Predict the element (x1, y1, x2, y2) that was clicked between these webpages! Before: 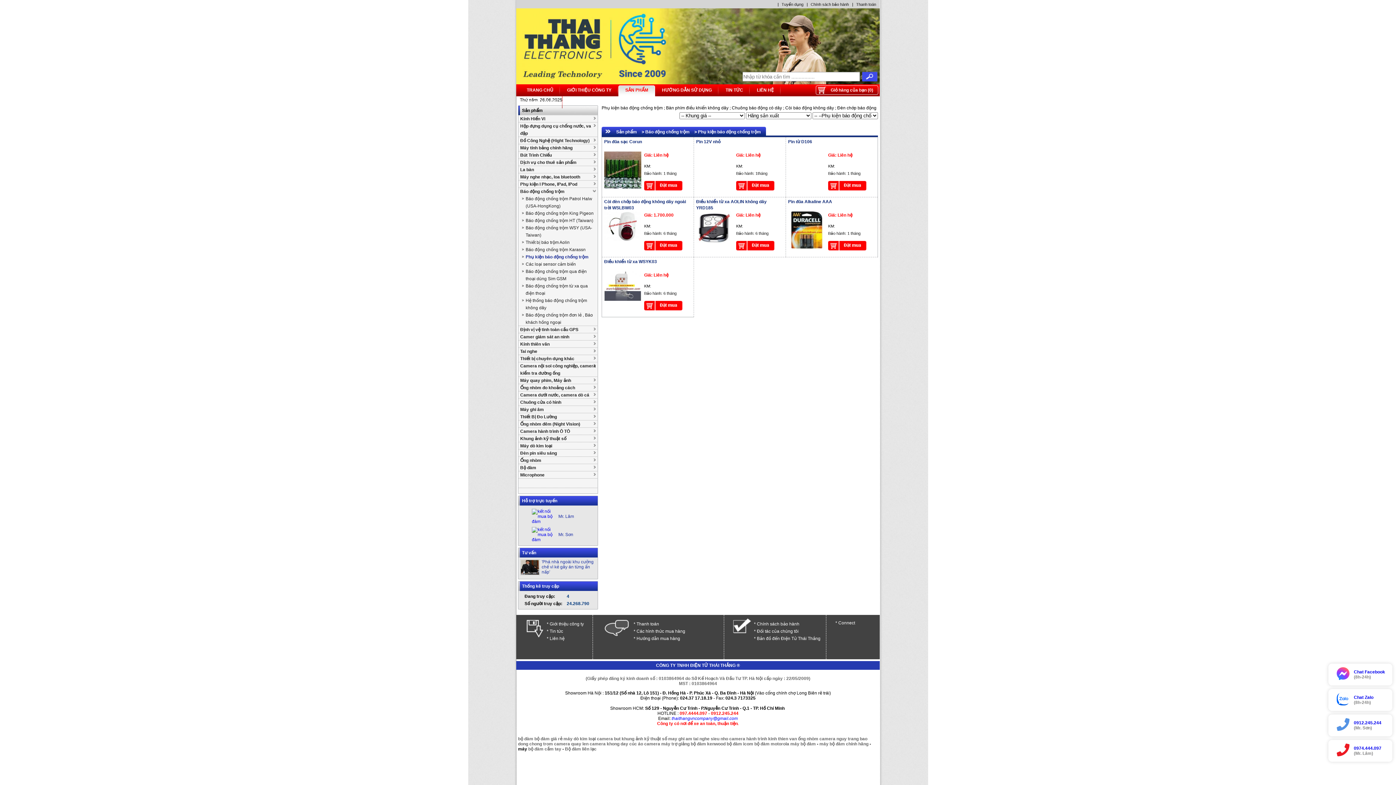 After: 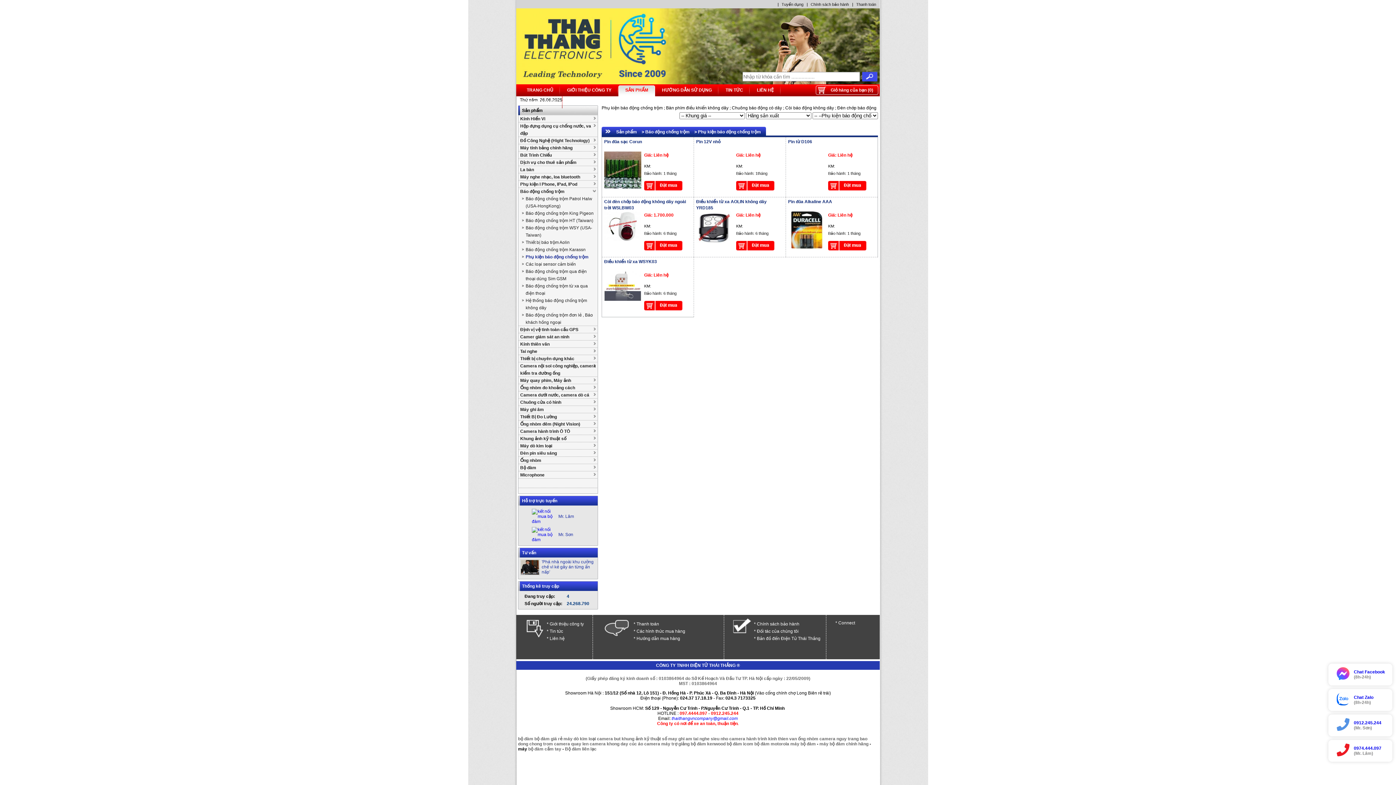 Action: bbox: (1328, 664, 1392, 685) label: Chat Facebook
(8h-24h)